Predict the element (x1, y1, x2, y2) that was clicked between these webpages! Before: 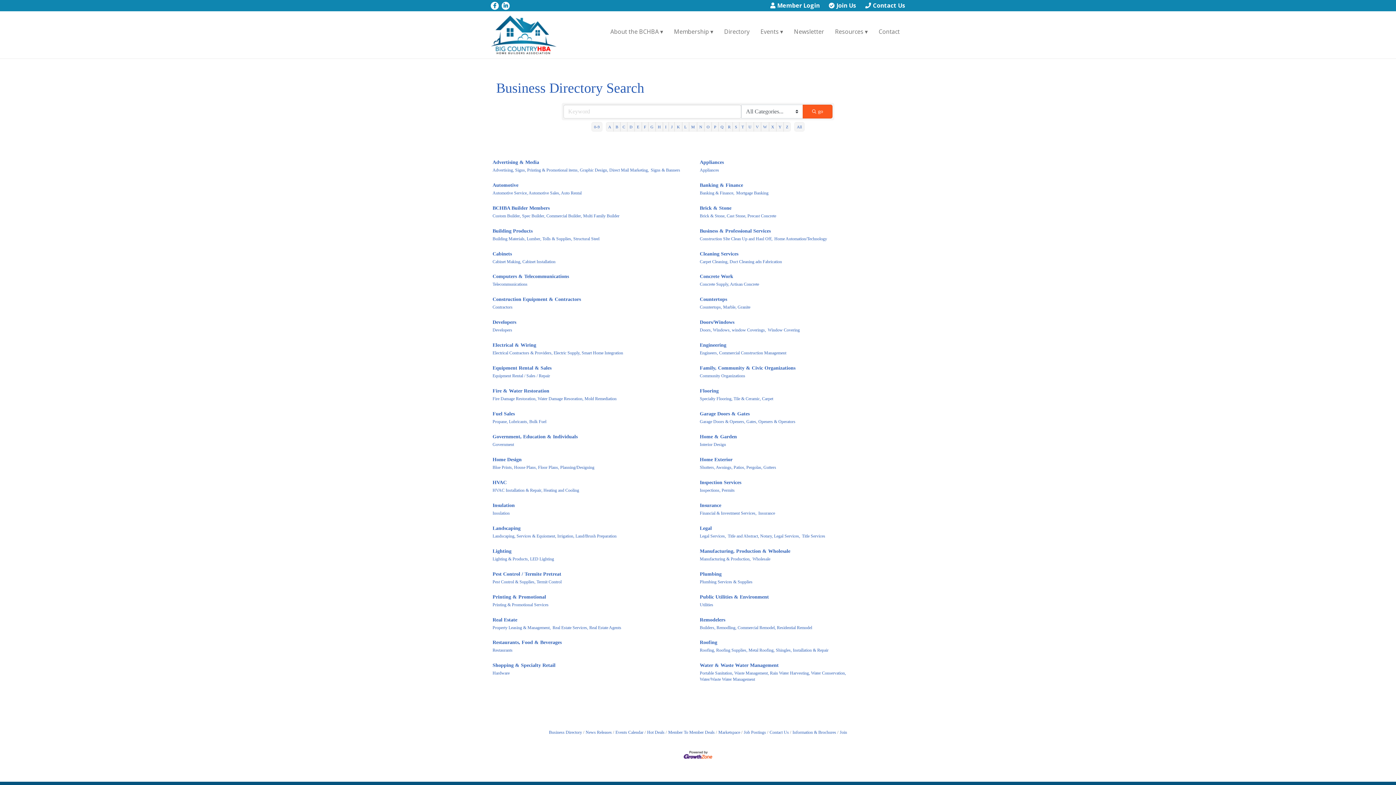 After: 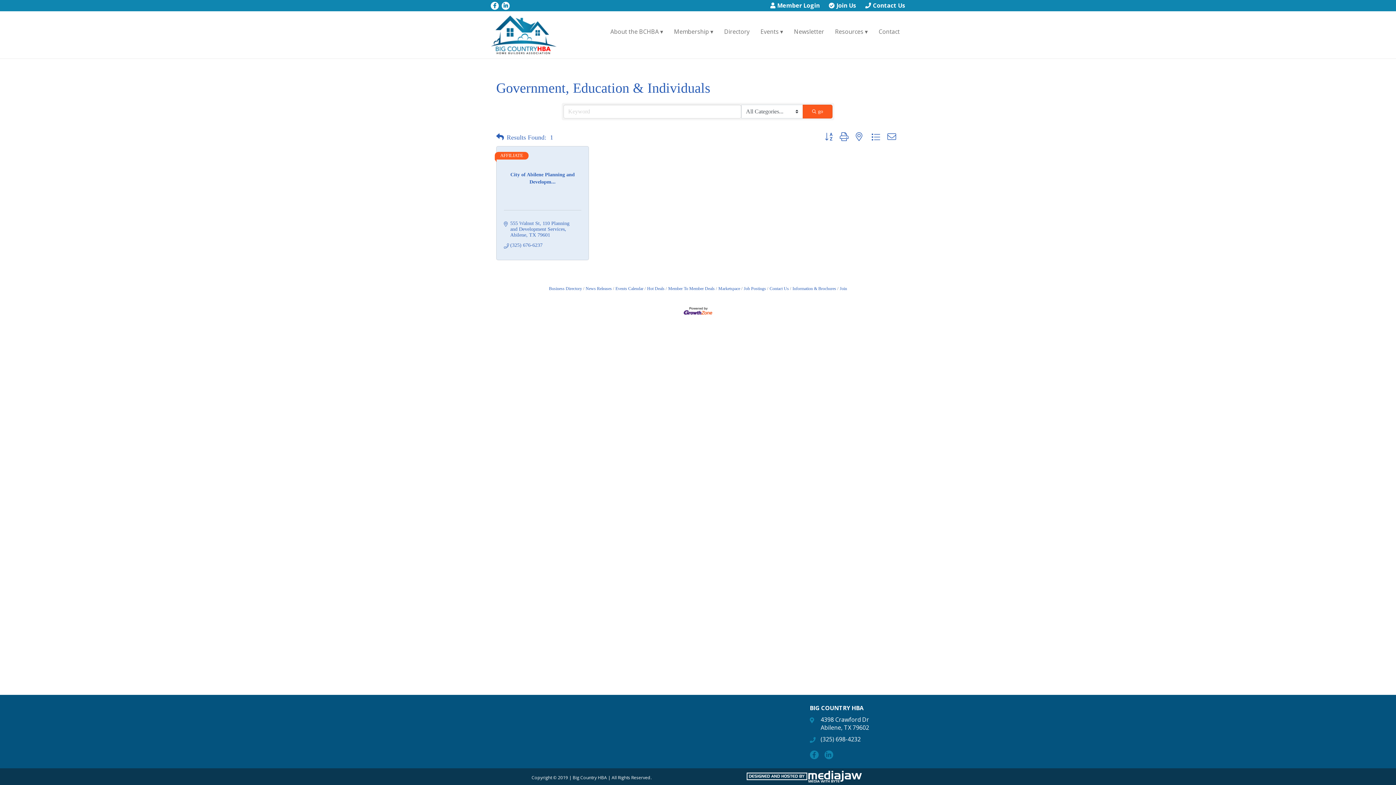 Action: bbox: (492, 433, 577, 440) label: Government, Education & Individuals